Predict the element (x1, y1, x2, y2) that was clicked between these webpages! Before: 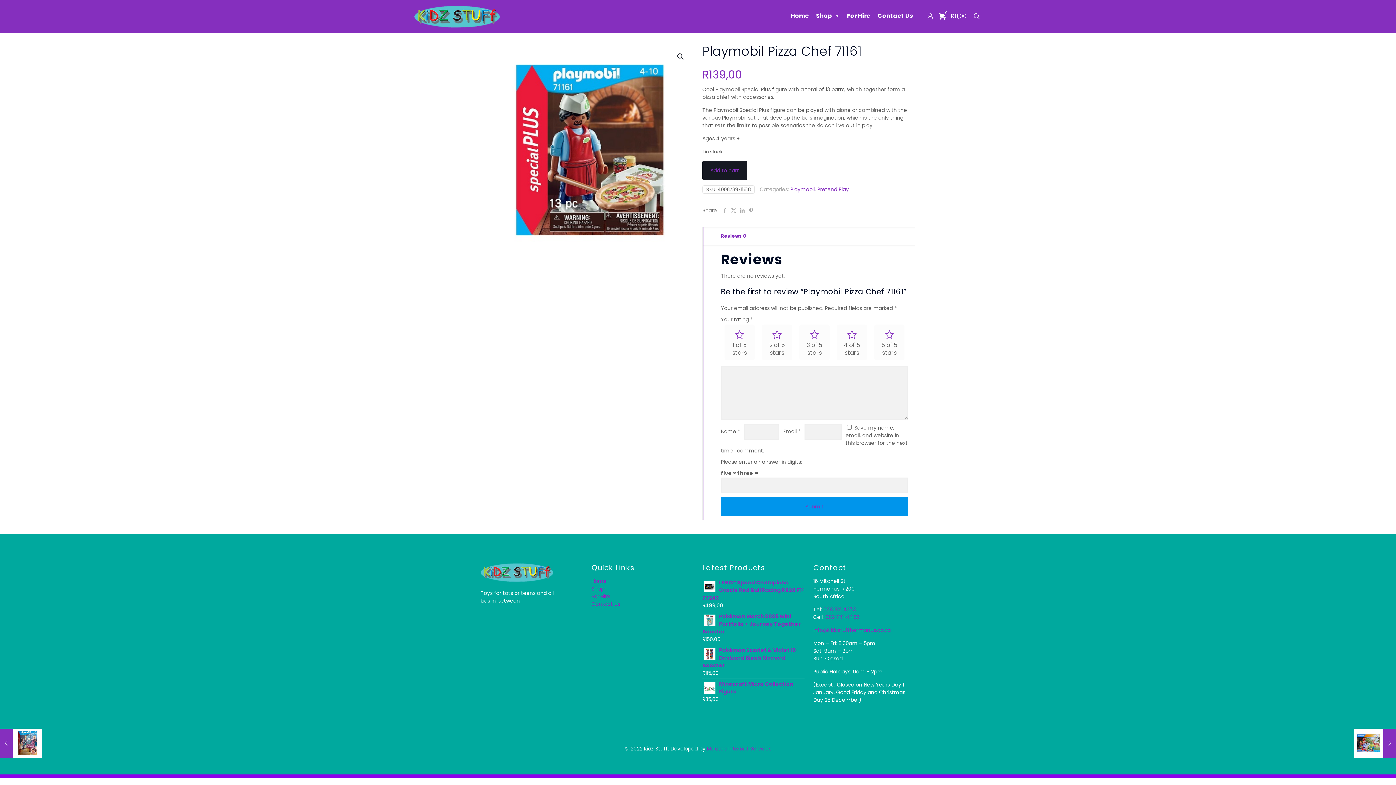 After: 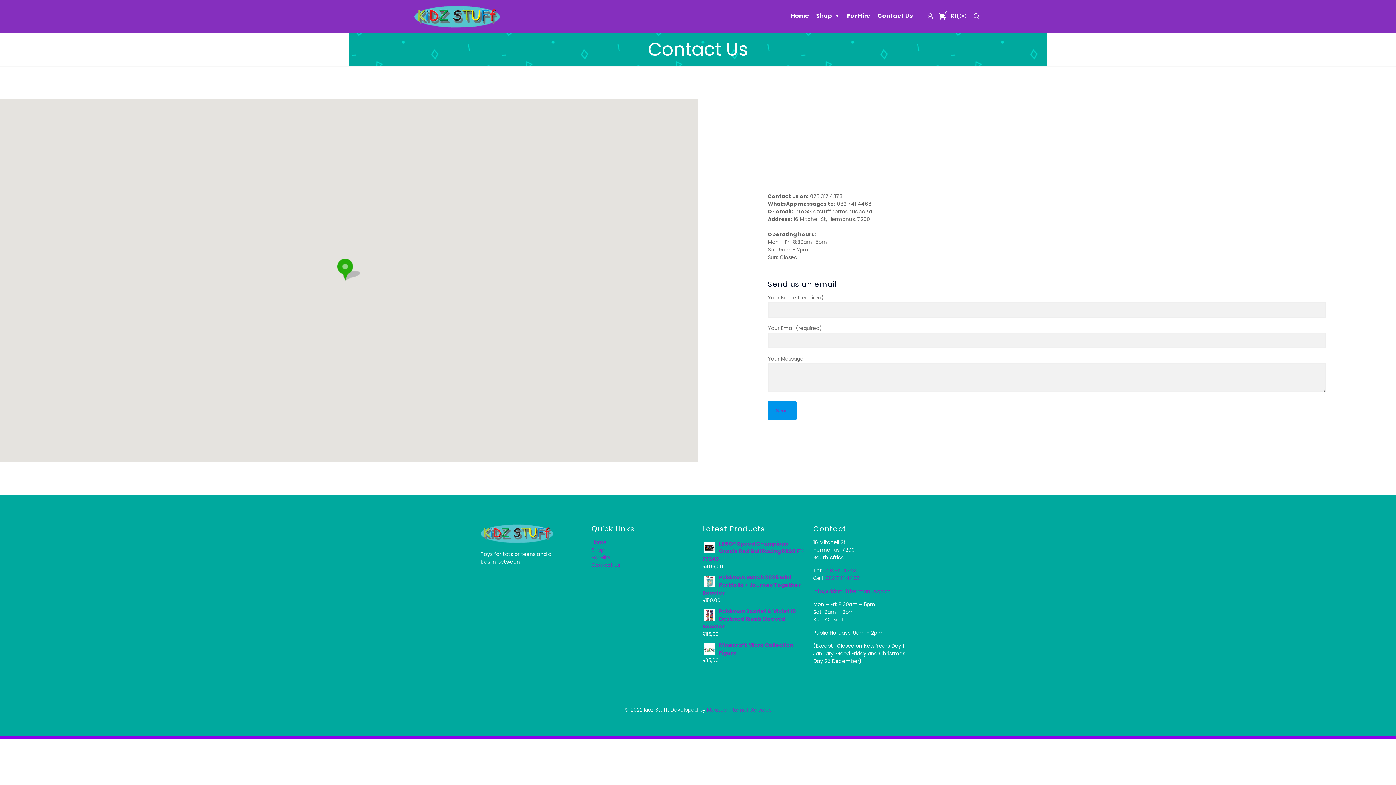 Action: label: Contact us bbox: (591, 600, 620, 608)